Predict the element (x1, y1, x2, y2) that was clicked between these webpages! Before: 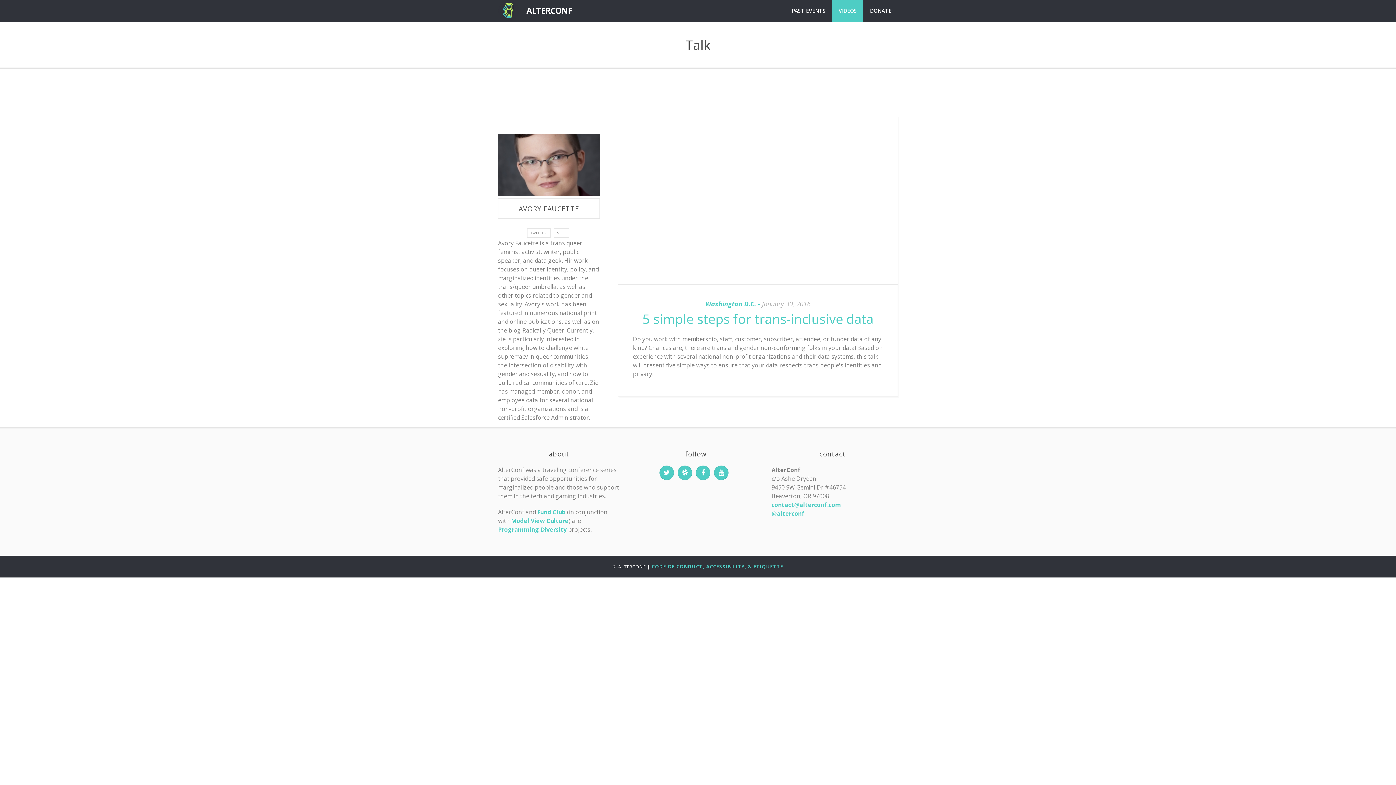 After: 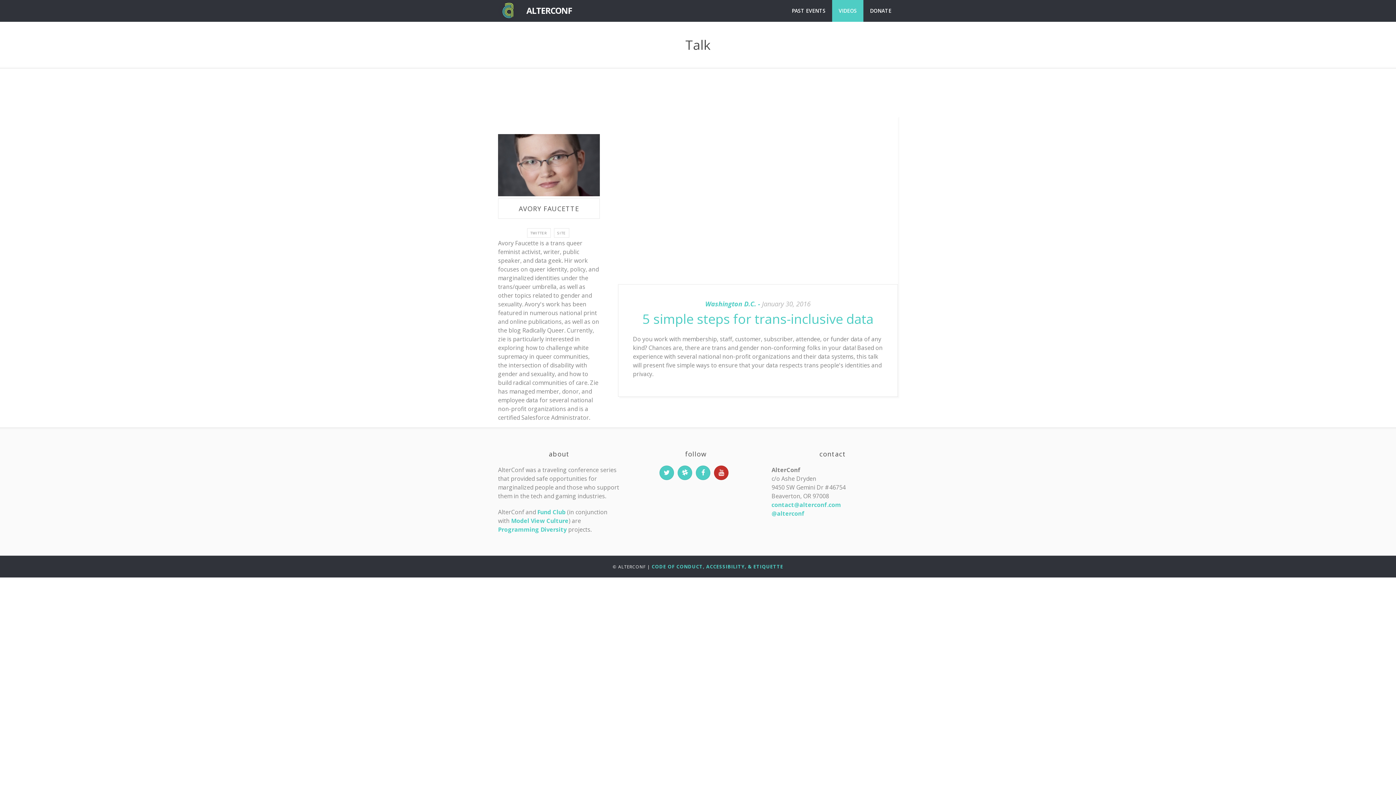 Action: bbox: (714, 465, 728, 480)